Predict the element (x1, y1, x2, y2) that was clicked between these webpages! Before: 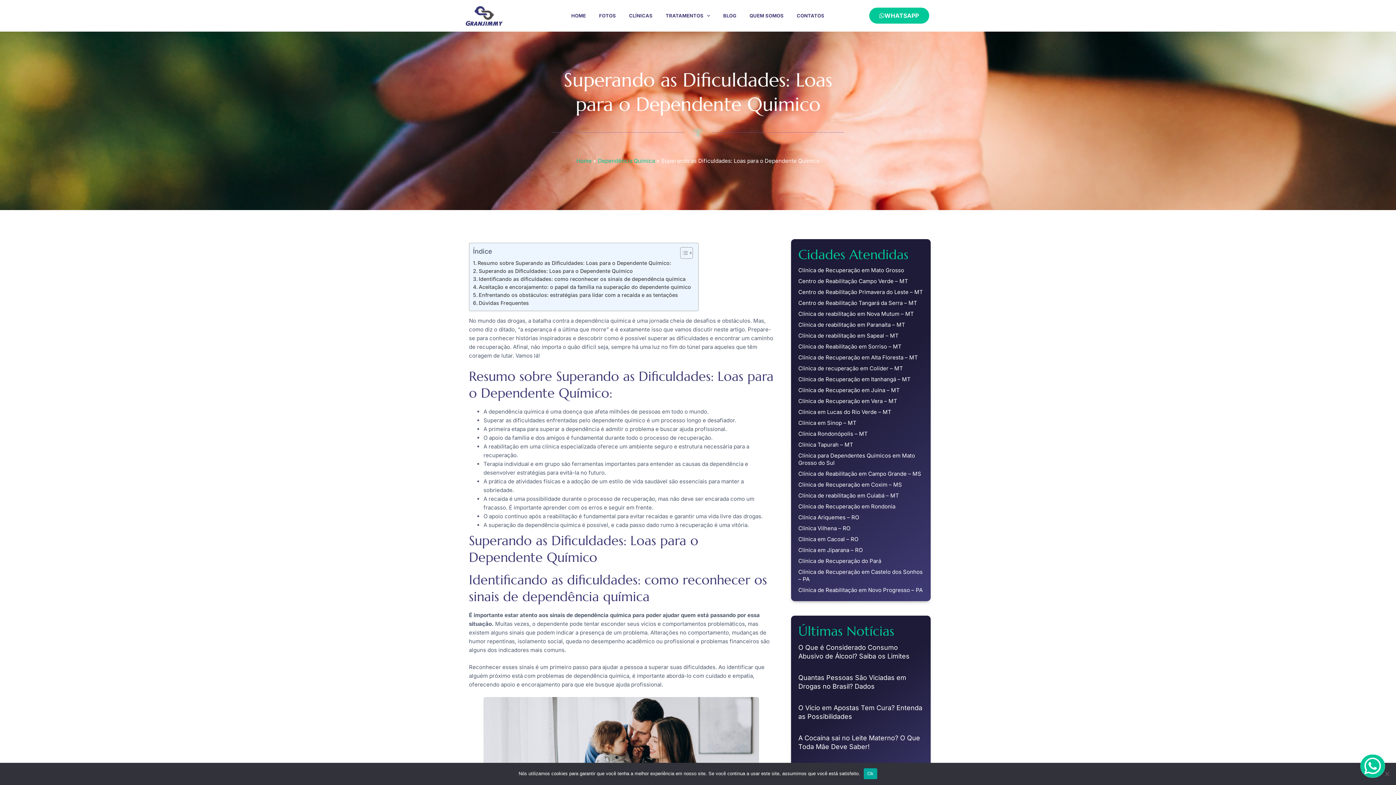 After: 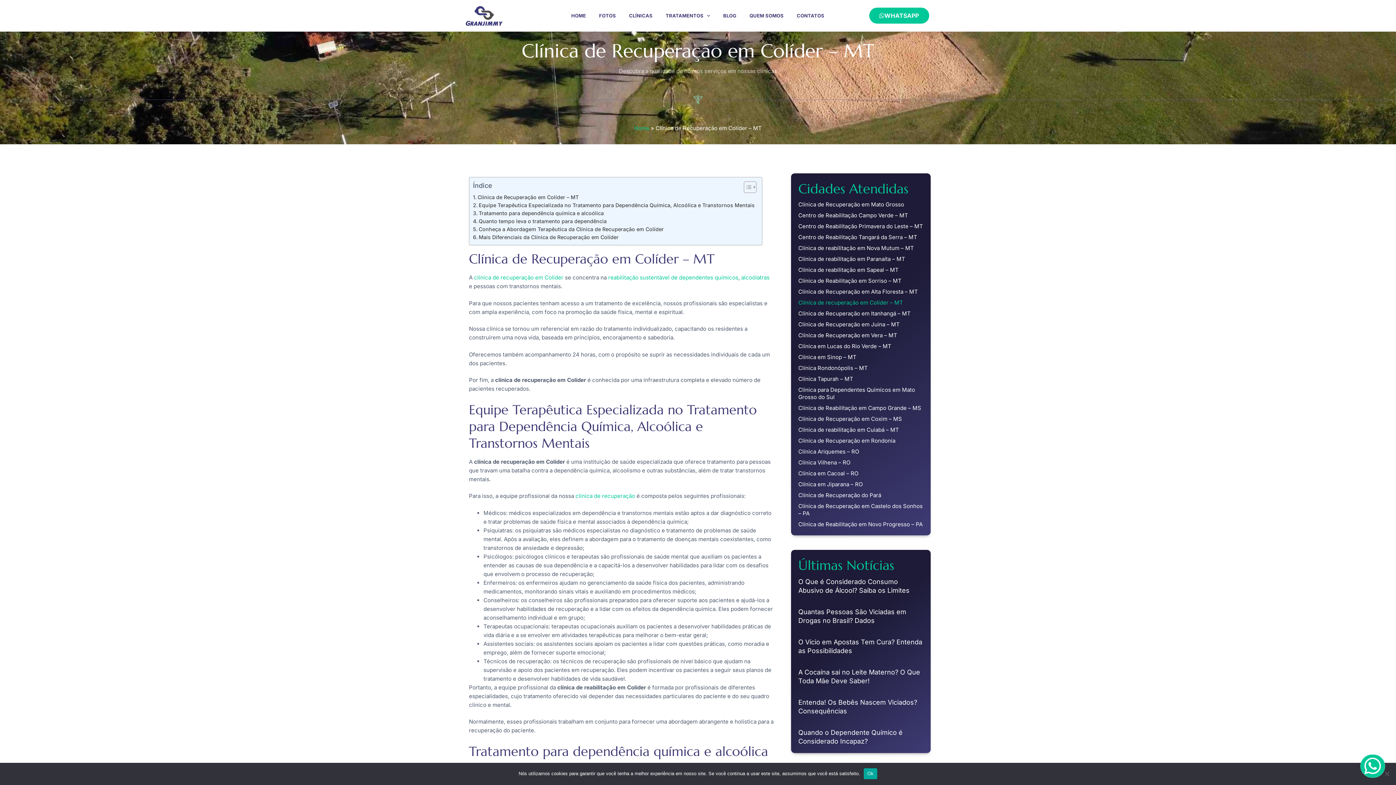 Action: bbox: (798, 365, 923, 372) label: Clínica de recuperação em Colíder – MT